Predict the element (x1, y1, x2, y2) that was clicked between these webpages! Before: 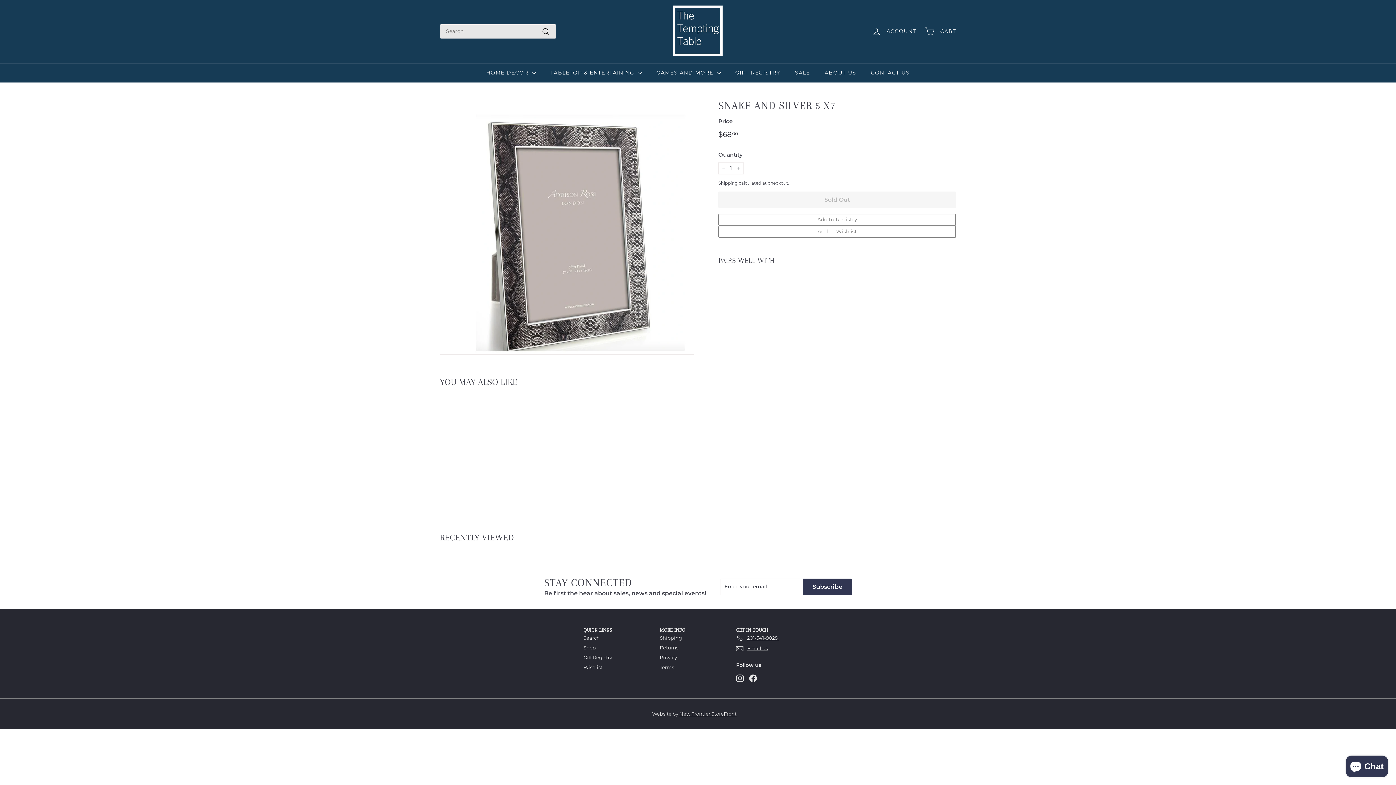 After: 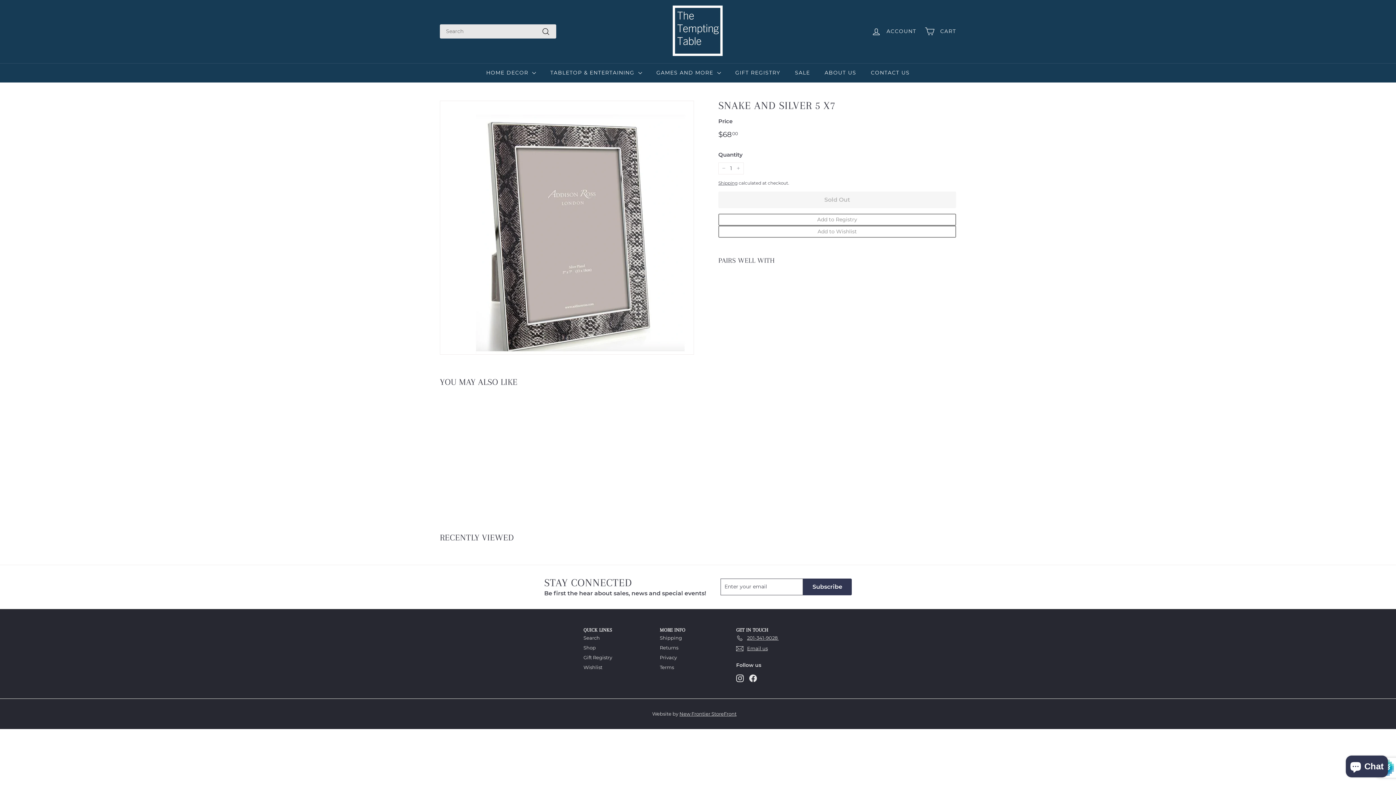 Action: label: Subscribe bbox: (803, 578, 852, 595)